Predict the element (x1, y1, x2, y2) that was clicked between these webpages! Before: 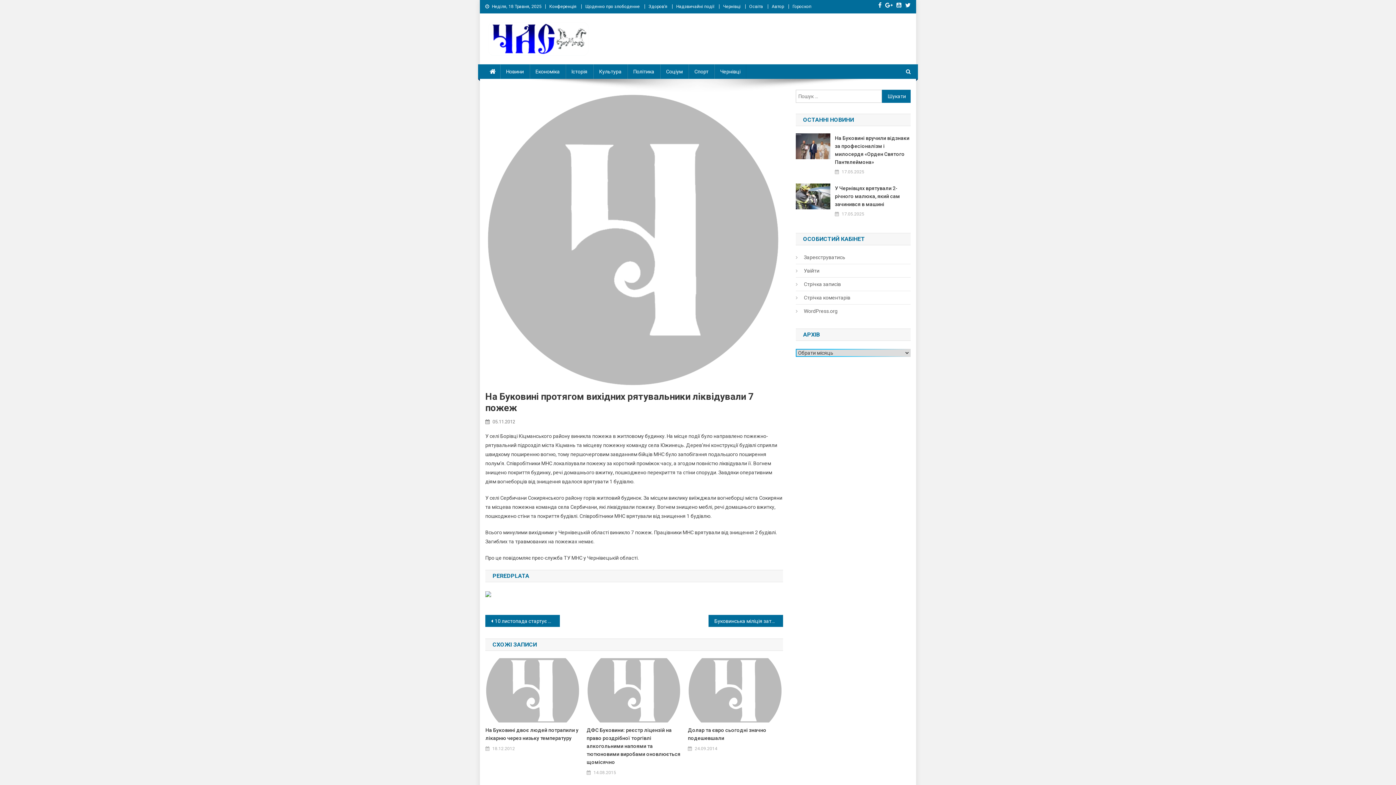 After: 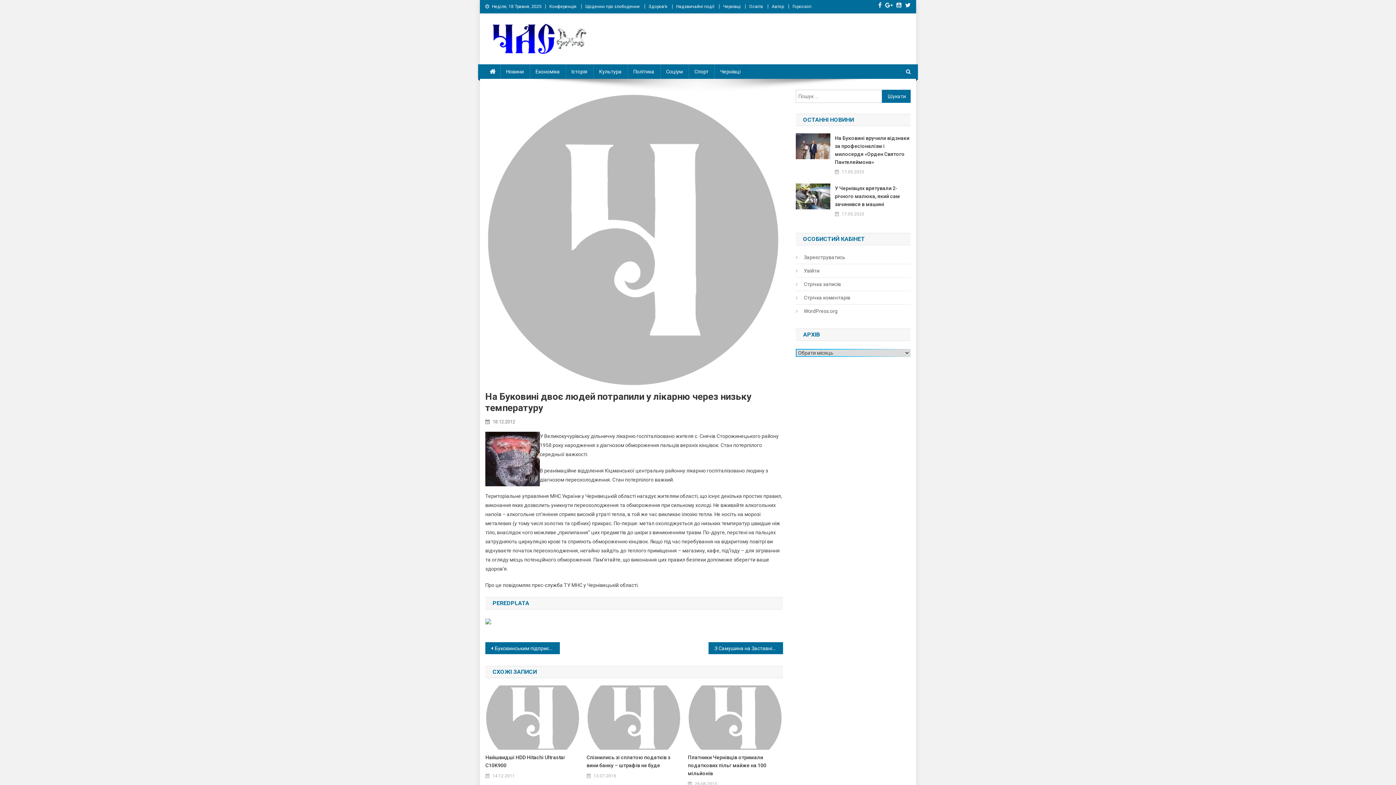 Action: label: На Буковині двоє людей потрапили у лікарню через низьку температуру bbox: (485, 726, 580, 742)